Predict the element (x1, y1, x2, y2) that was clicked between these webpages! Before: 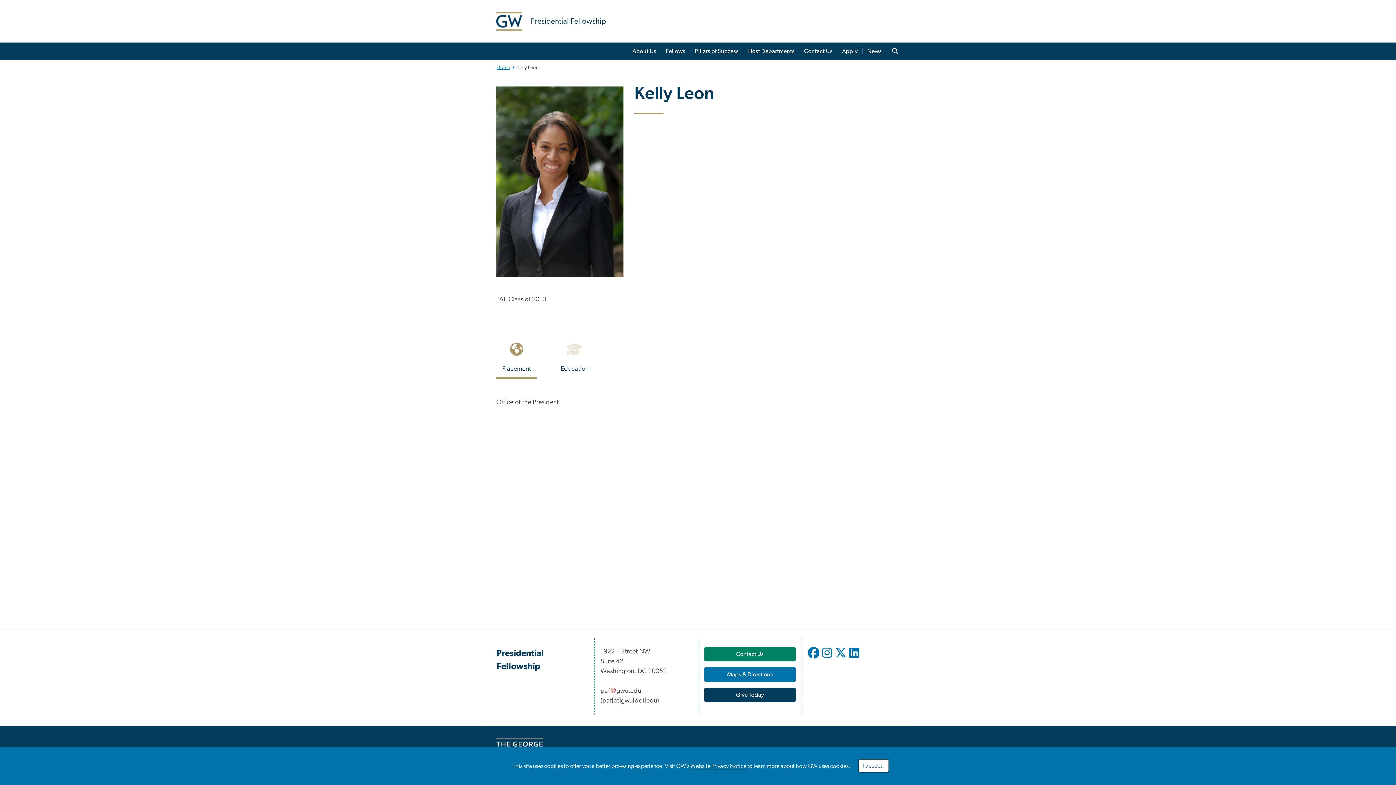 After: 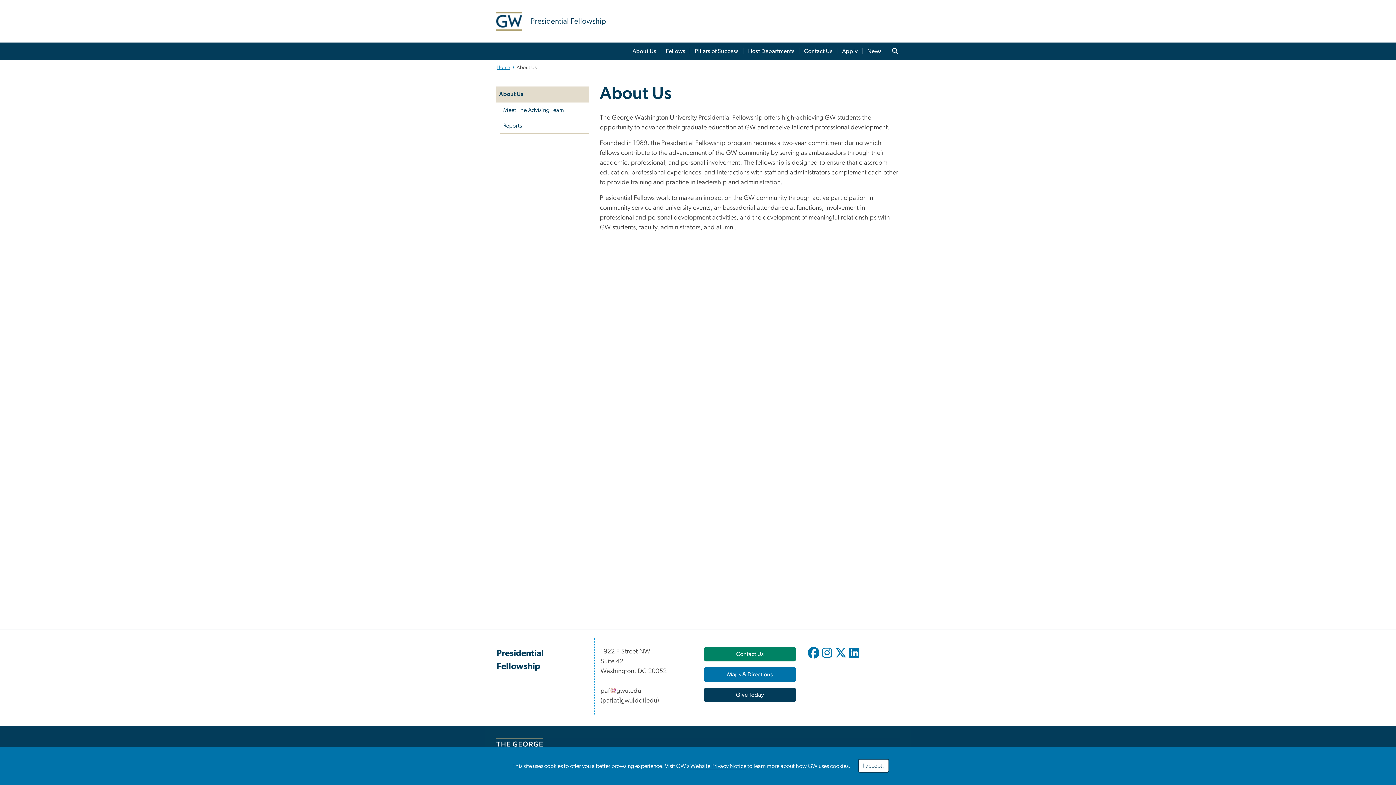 Action: label: About Us bbox: (628, 42, 660, 60)